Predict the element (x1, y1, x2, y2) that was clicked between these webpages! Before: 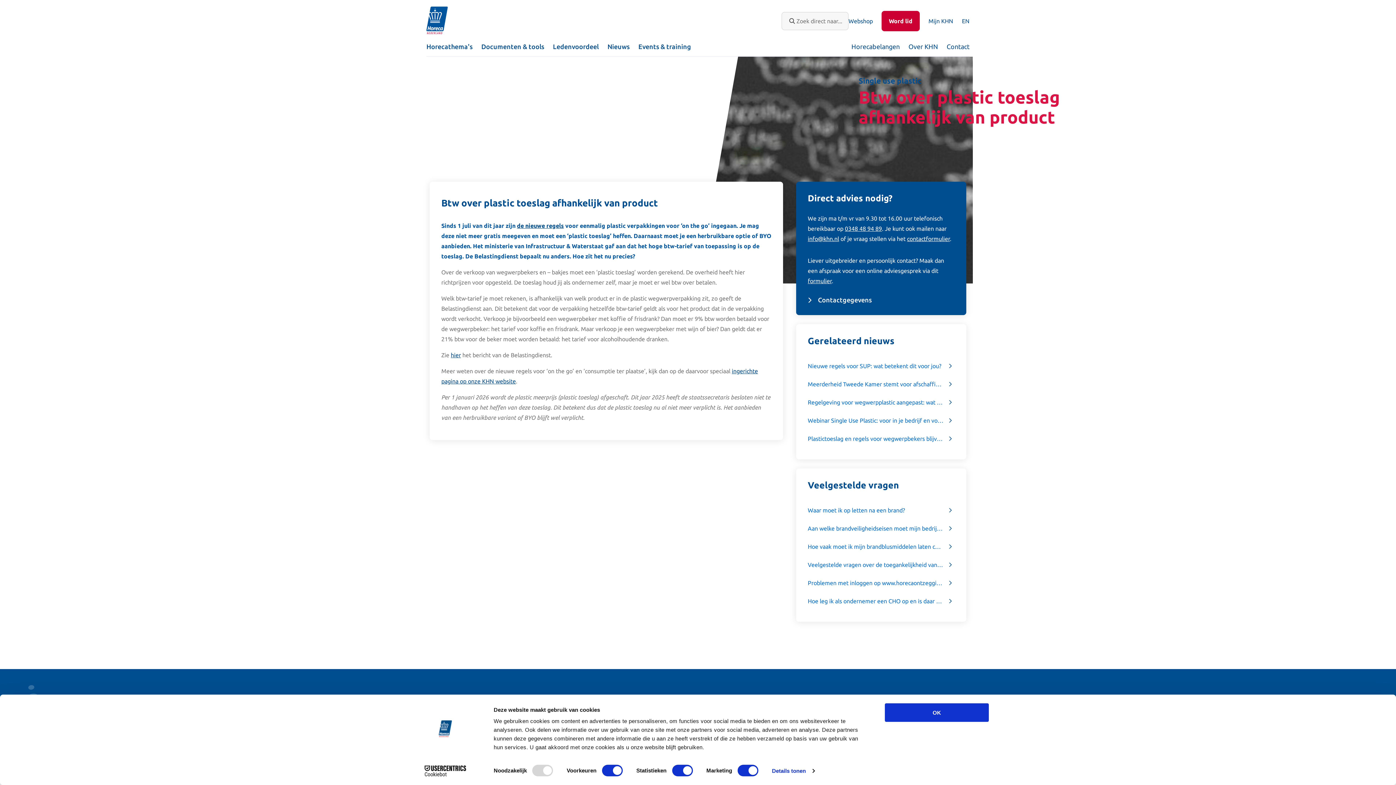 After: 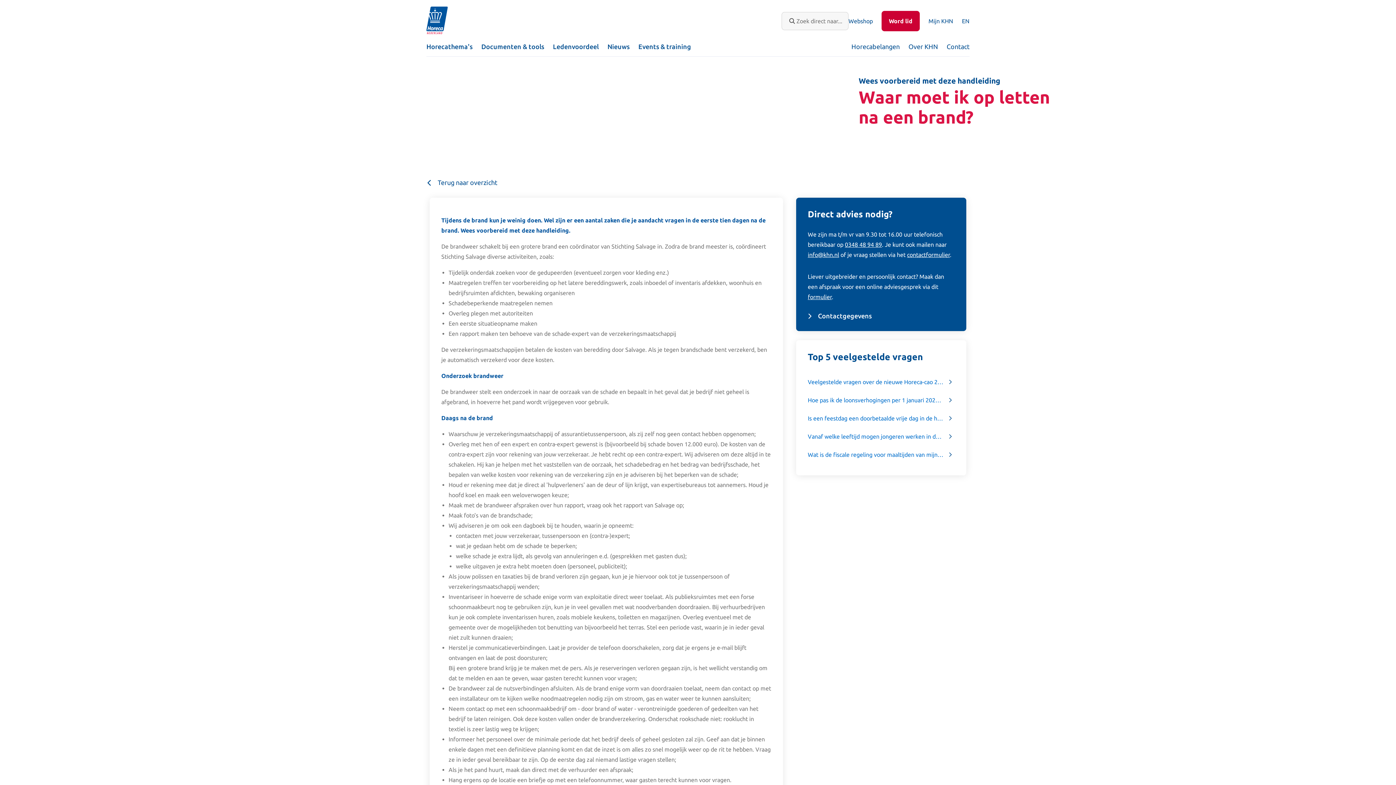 Action: bbox: (808, 505, 954, 515) label: Waar moet ik op letten na een brand?